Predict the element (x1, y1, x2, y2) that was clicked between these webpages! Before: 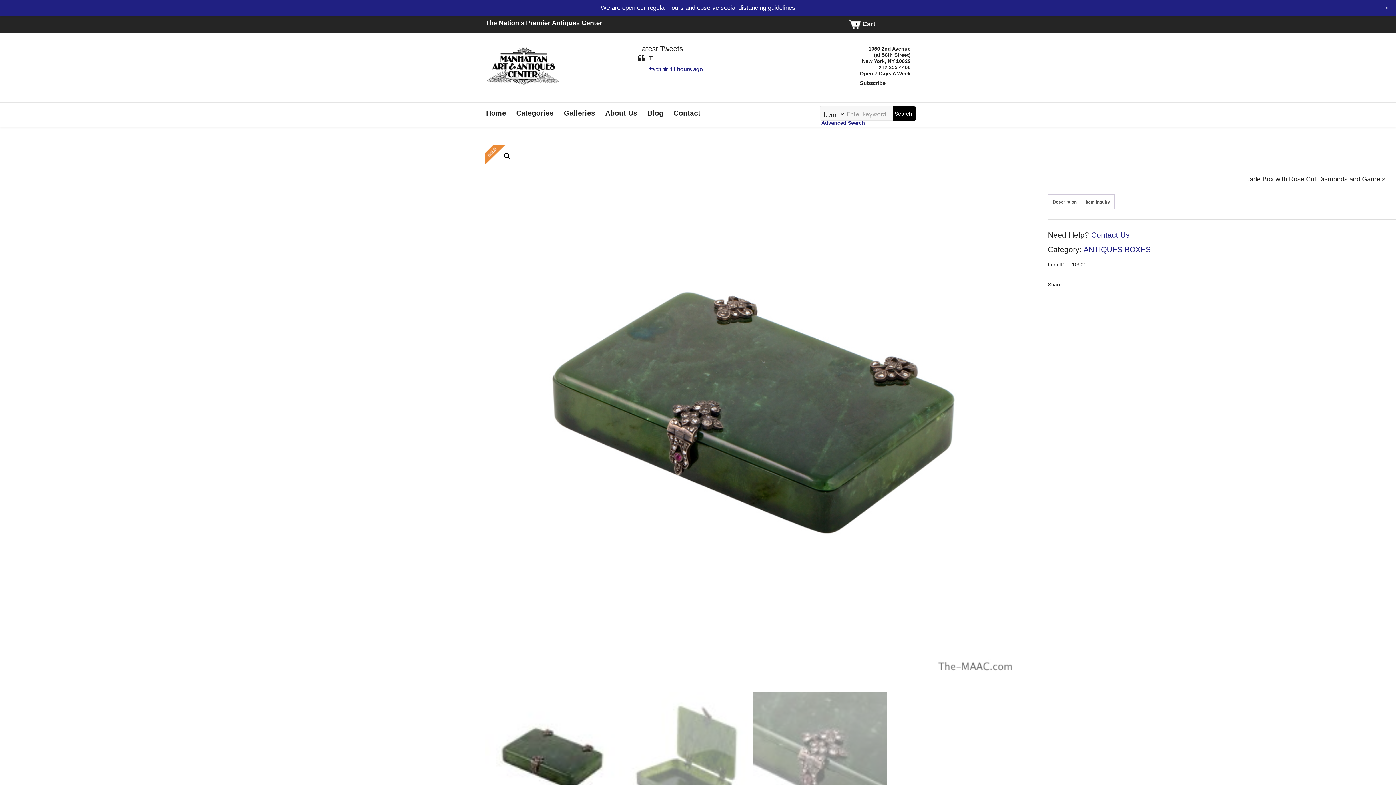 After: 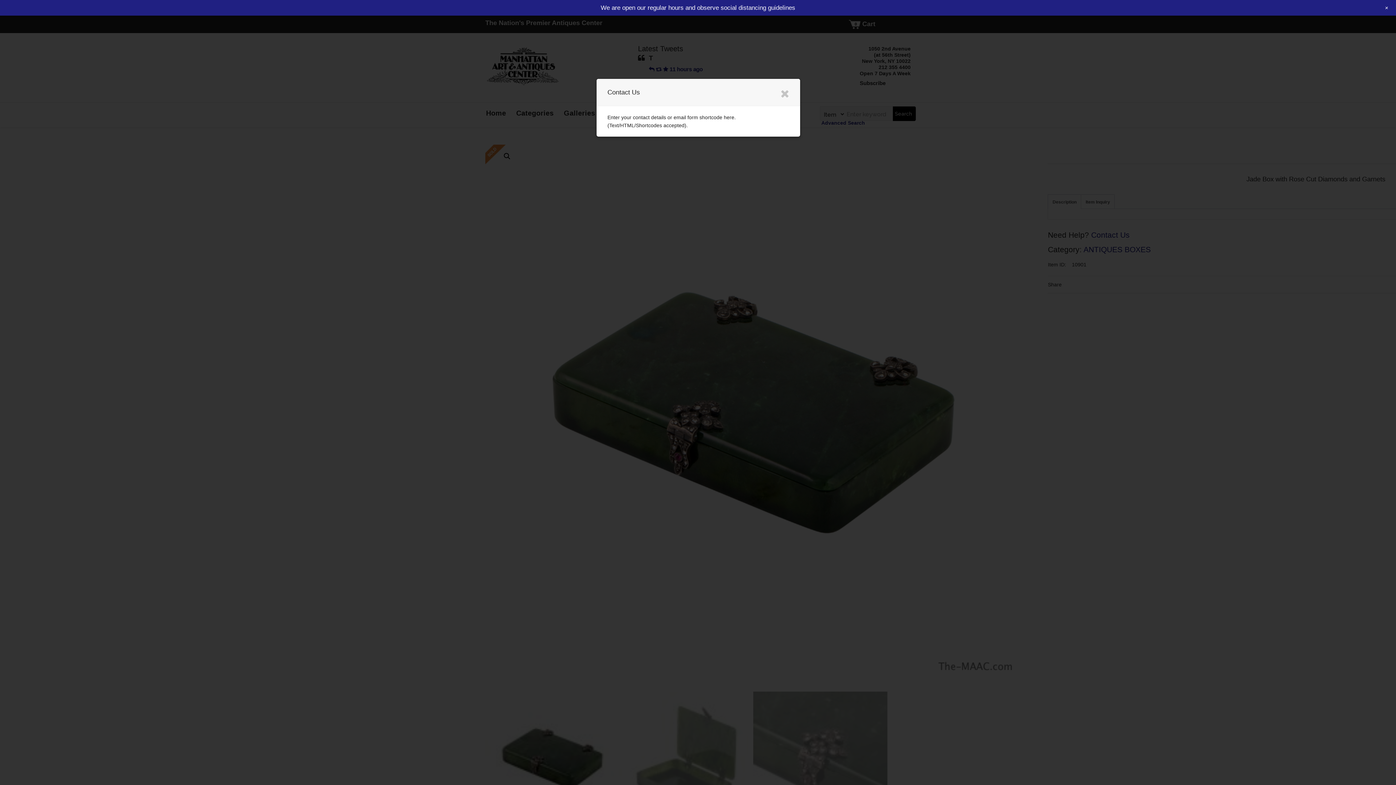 Action: bbox: (1091, 230, 1129, 239) label: Contact Us